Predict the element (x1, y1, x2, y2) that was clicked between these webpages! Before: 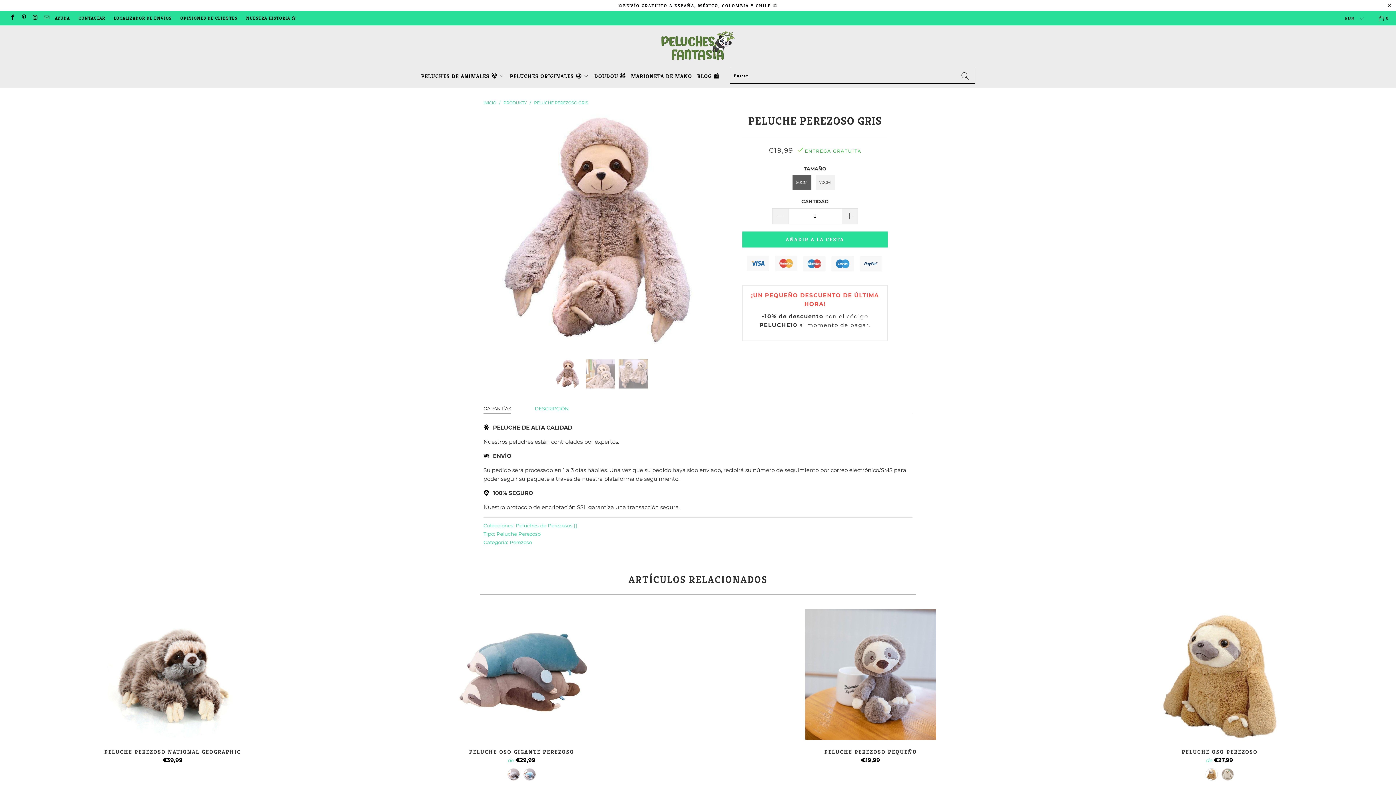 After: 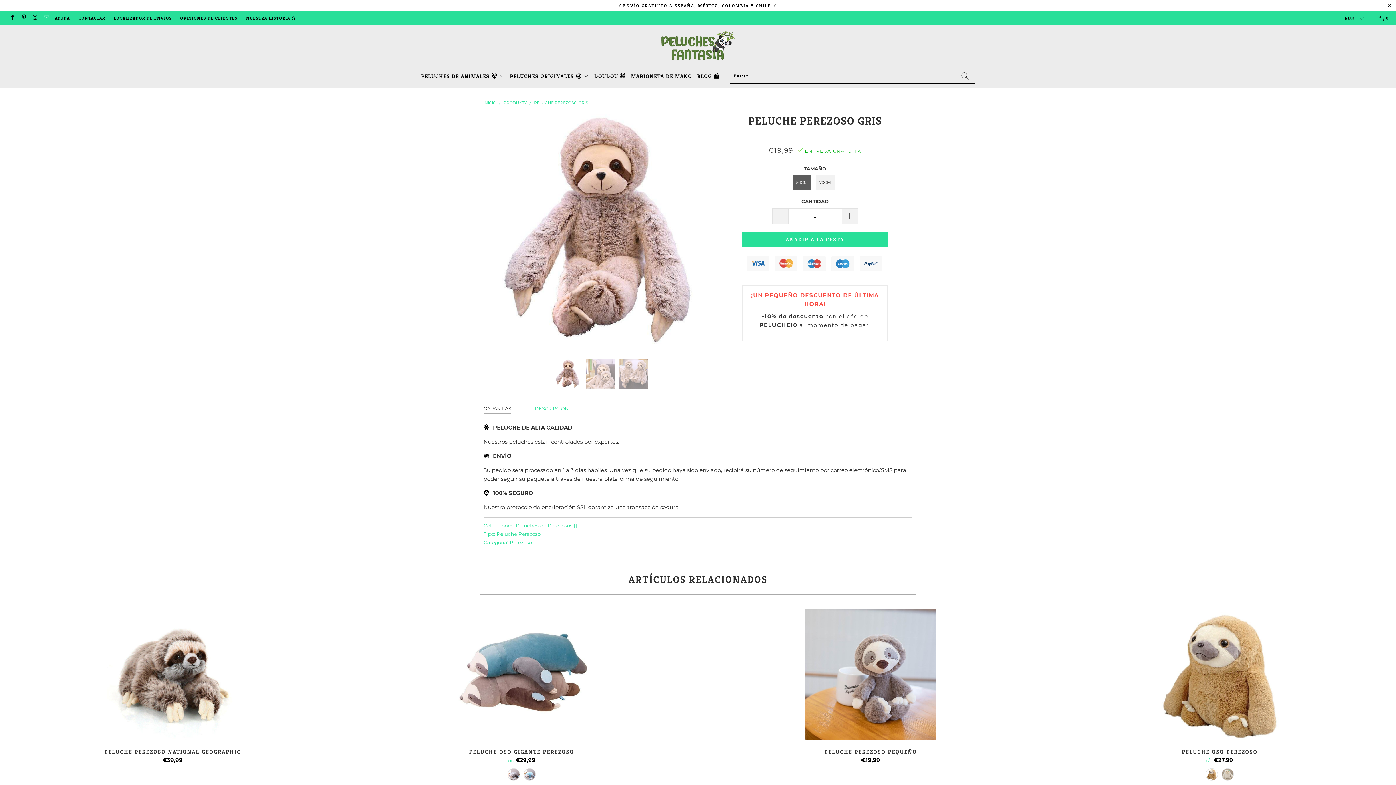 Action: bbox: (43, 15, 49, 20)